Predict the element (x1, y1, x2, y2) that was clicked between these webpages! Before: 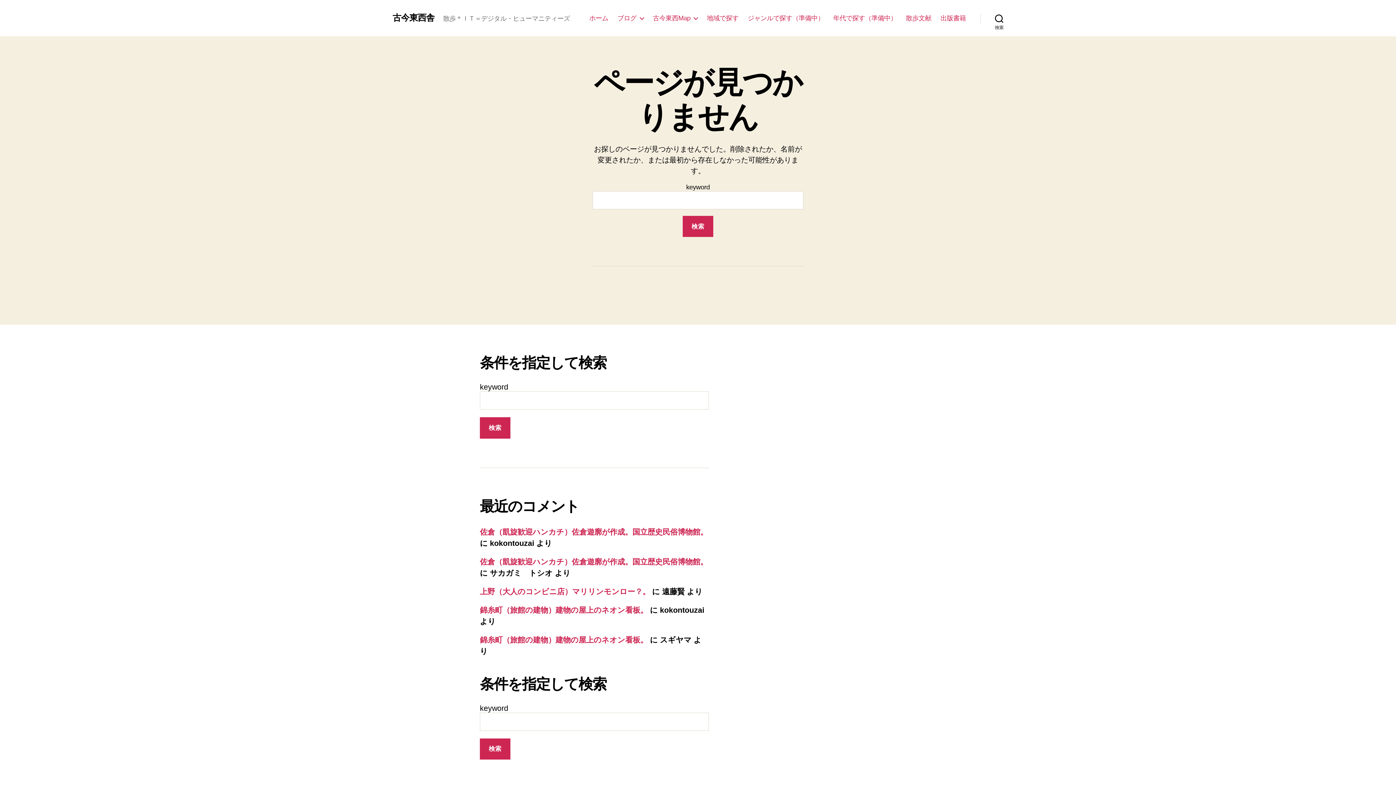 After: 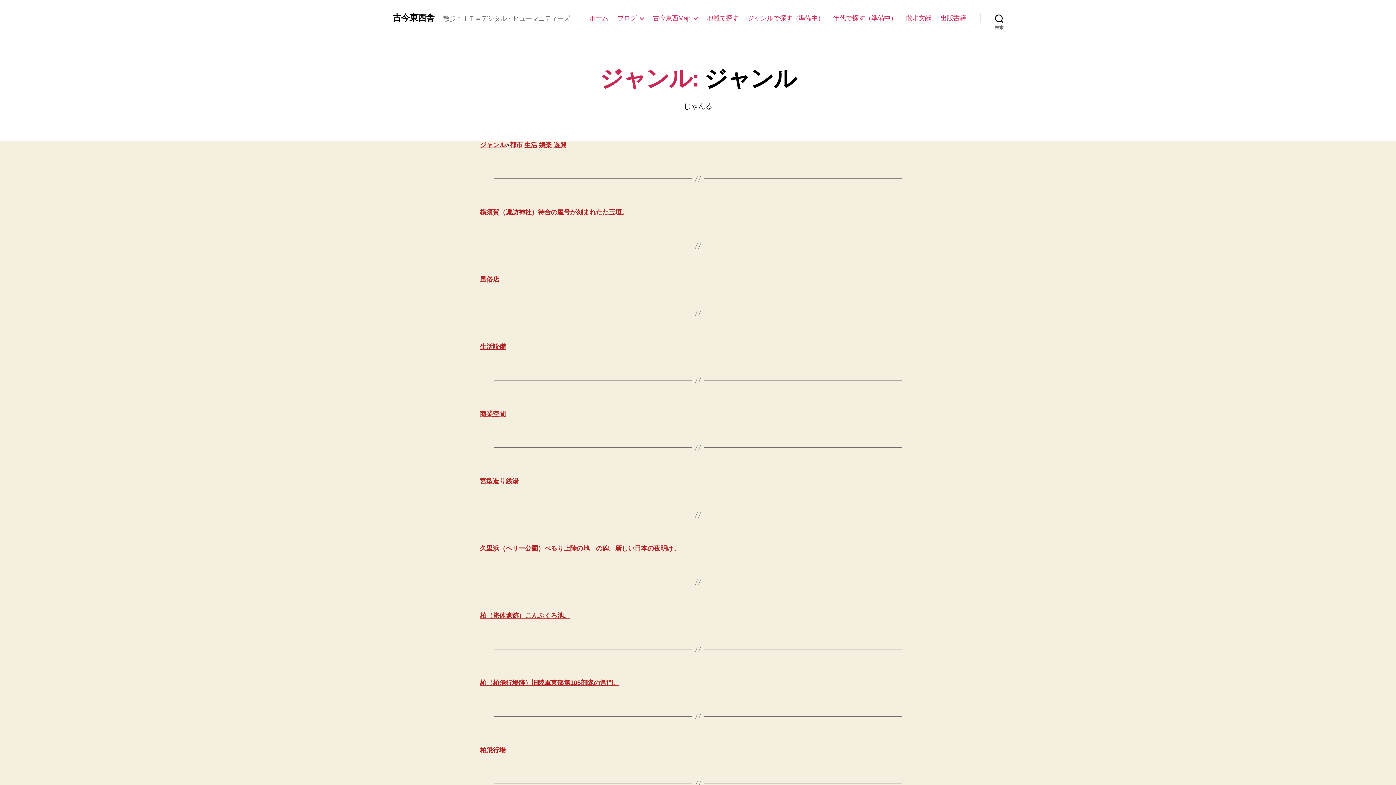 Action: bbox: (747, 14, 824, 22) label: ジャンルで探す（準備中）